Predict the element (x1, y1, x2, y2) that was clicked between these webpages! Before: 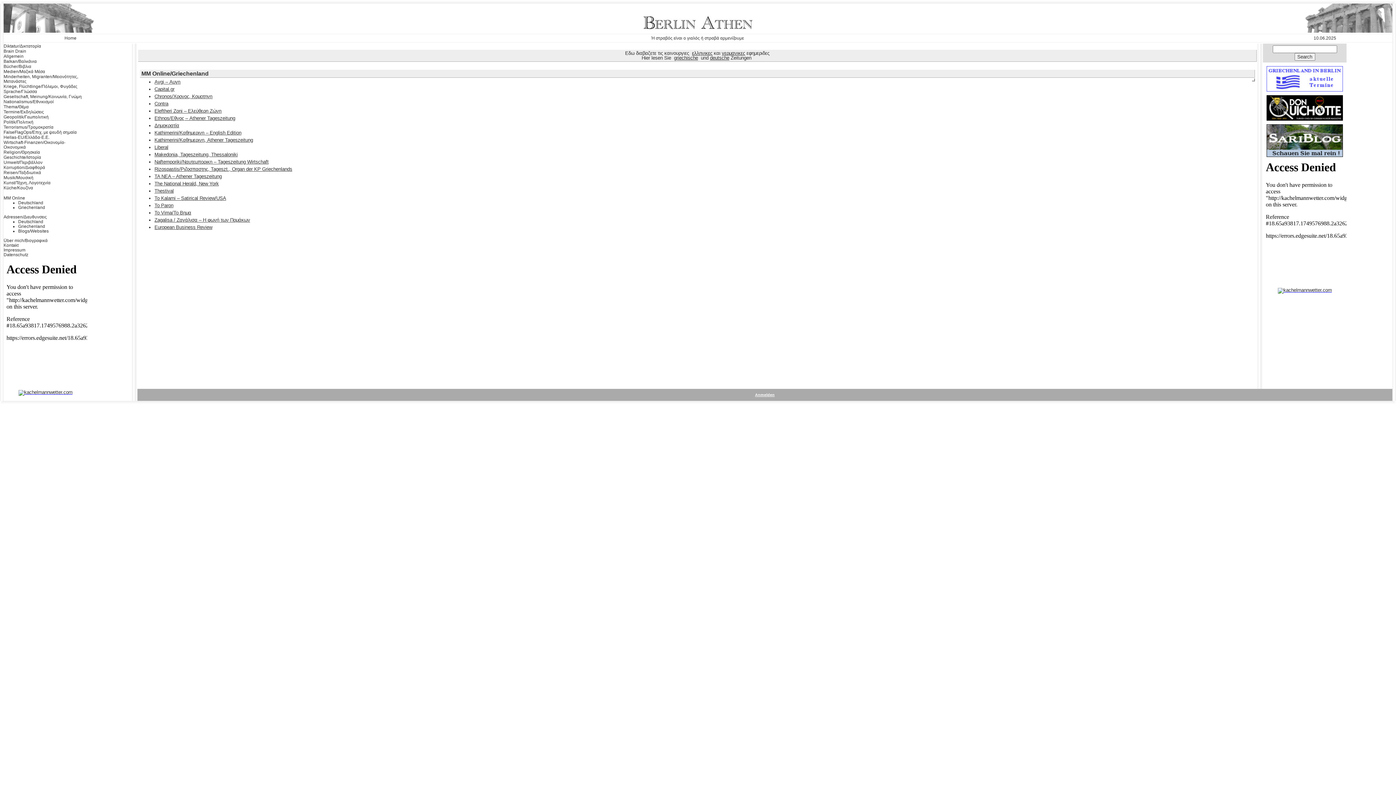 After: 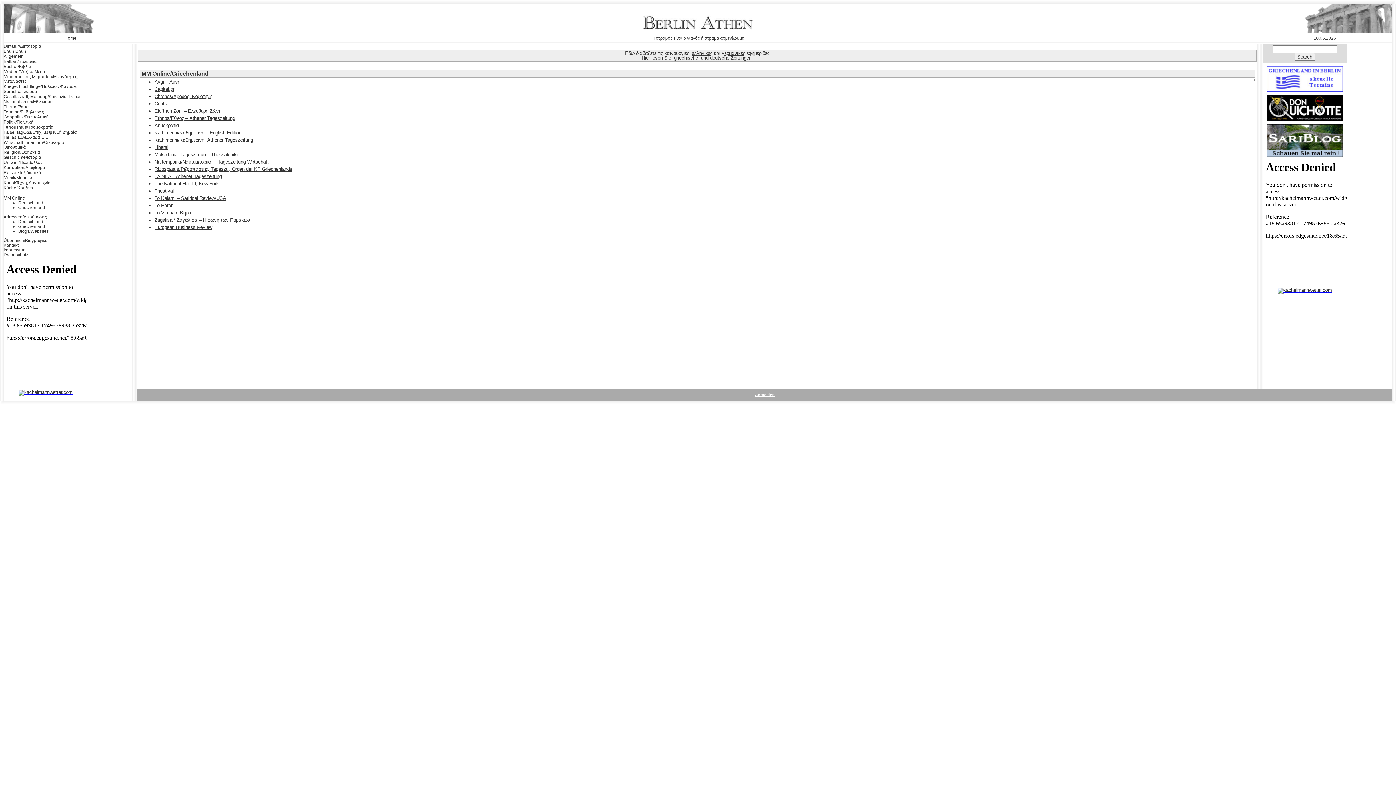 Action: label: Kathimerini/Καθημερινη, Athener Tageszeitung bbox: (154, 137, 253, 142)